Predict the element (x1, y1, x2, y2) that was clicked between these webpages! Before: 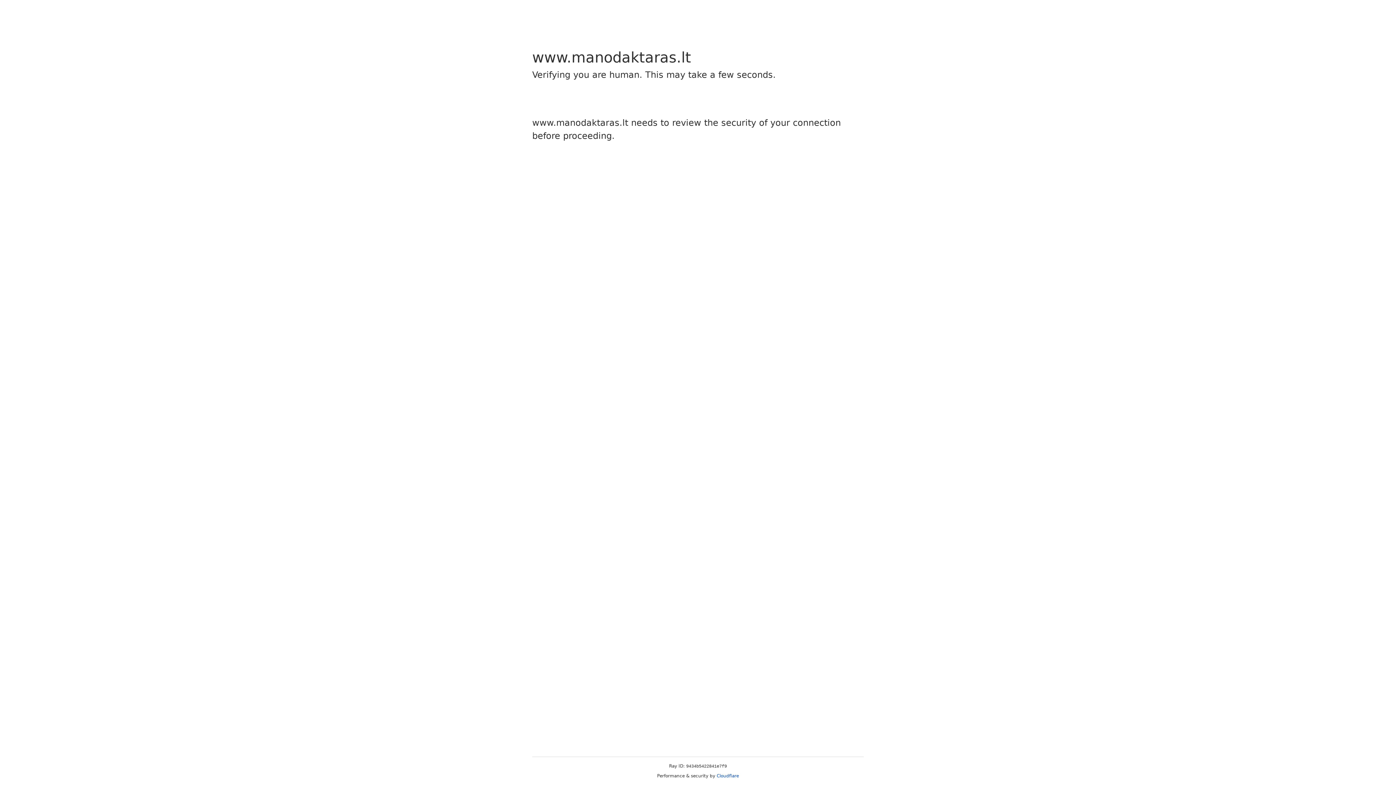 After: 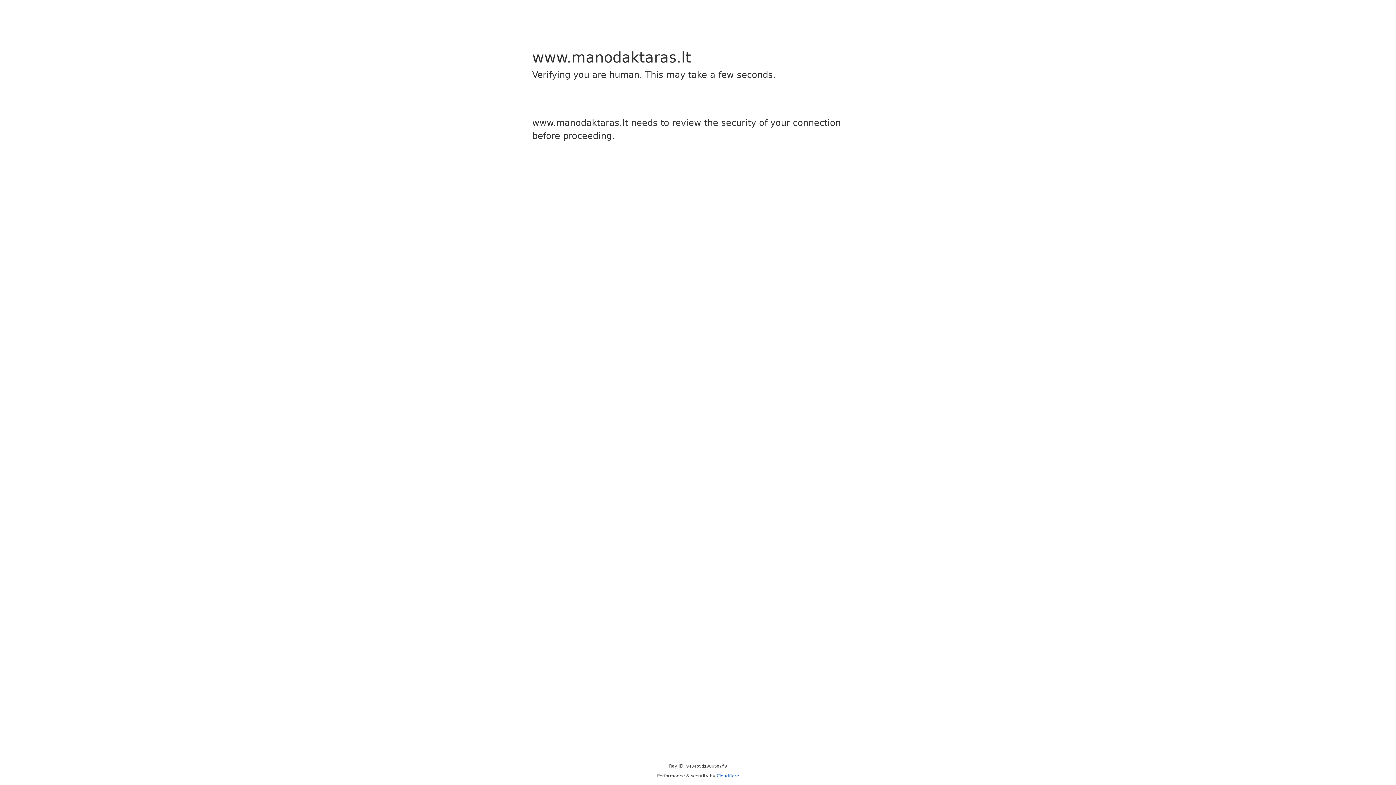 Action: bbox: (716, 773, 739, 778) label: Cloudflare